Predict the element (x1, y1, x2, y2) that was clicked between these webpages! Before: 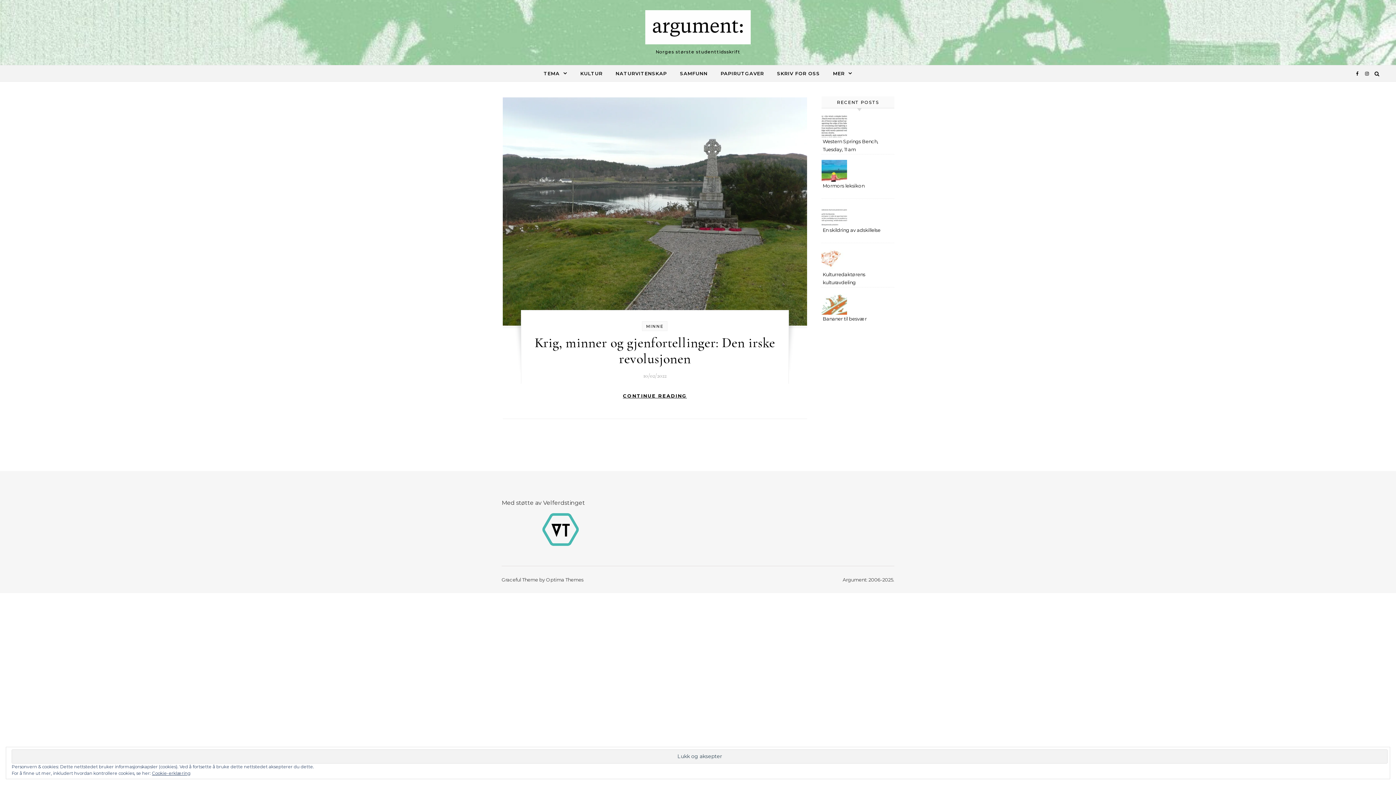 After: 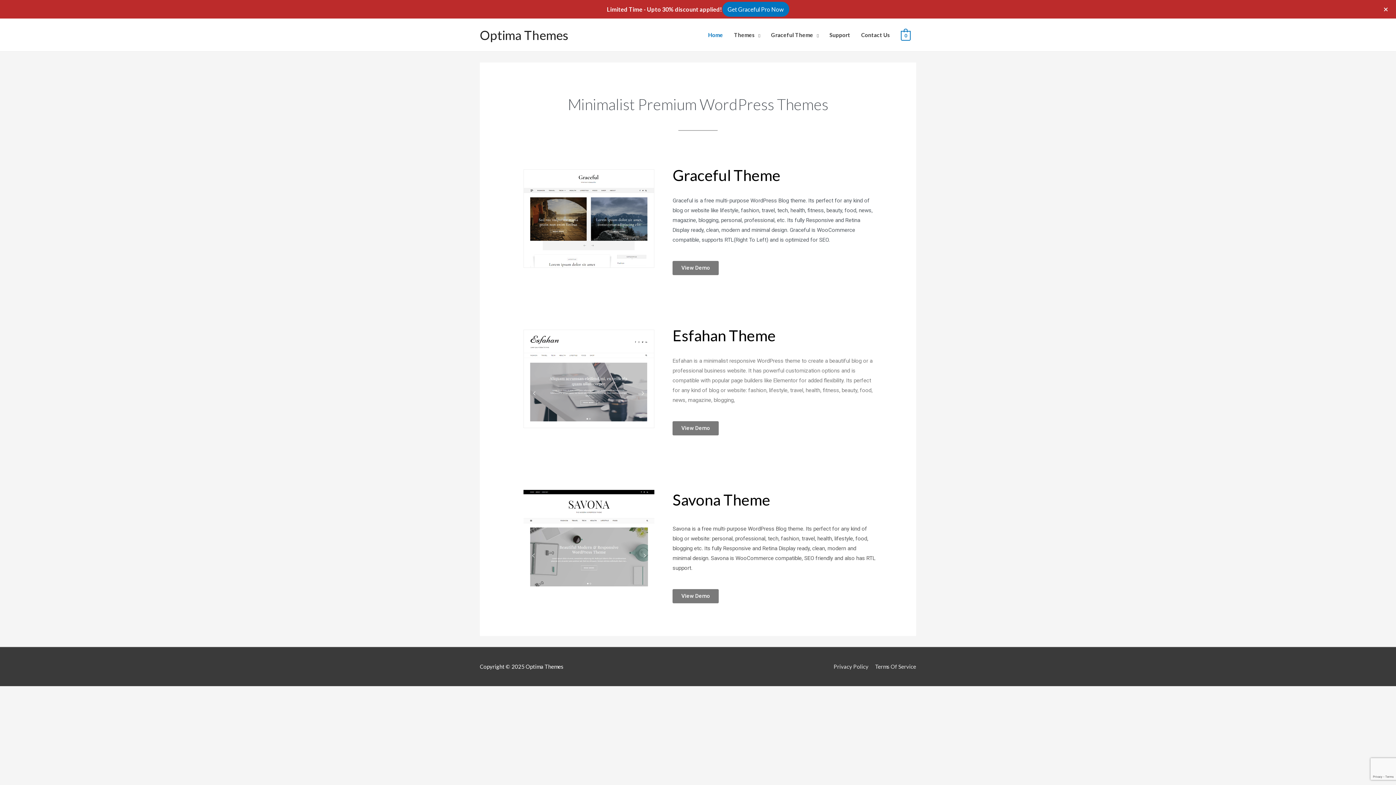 Action: label: Optima Themes bbox: (546, 577, 583, 582)